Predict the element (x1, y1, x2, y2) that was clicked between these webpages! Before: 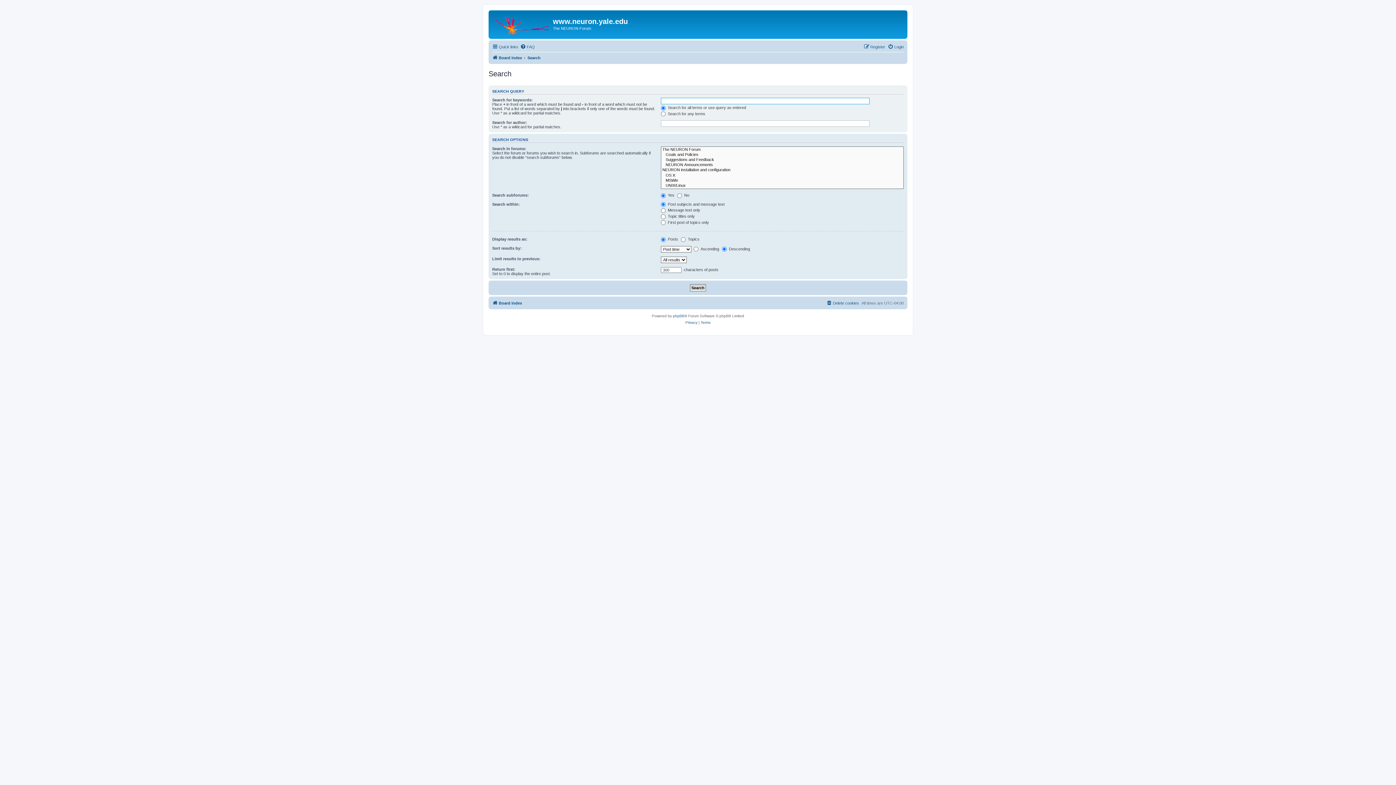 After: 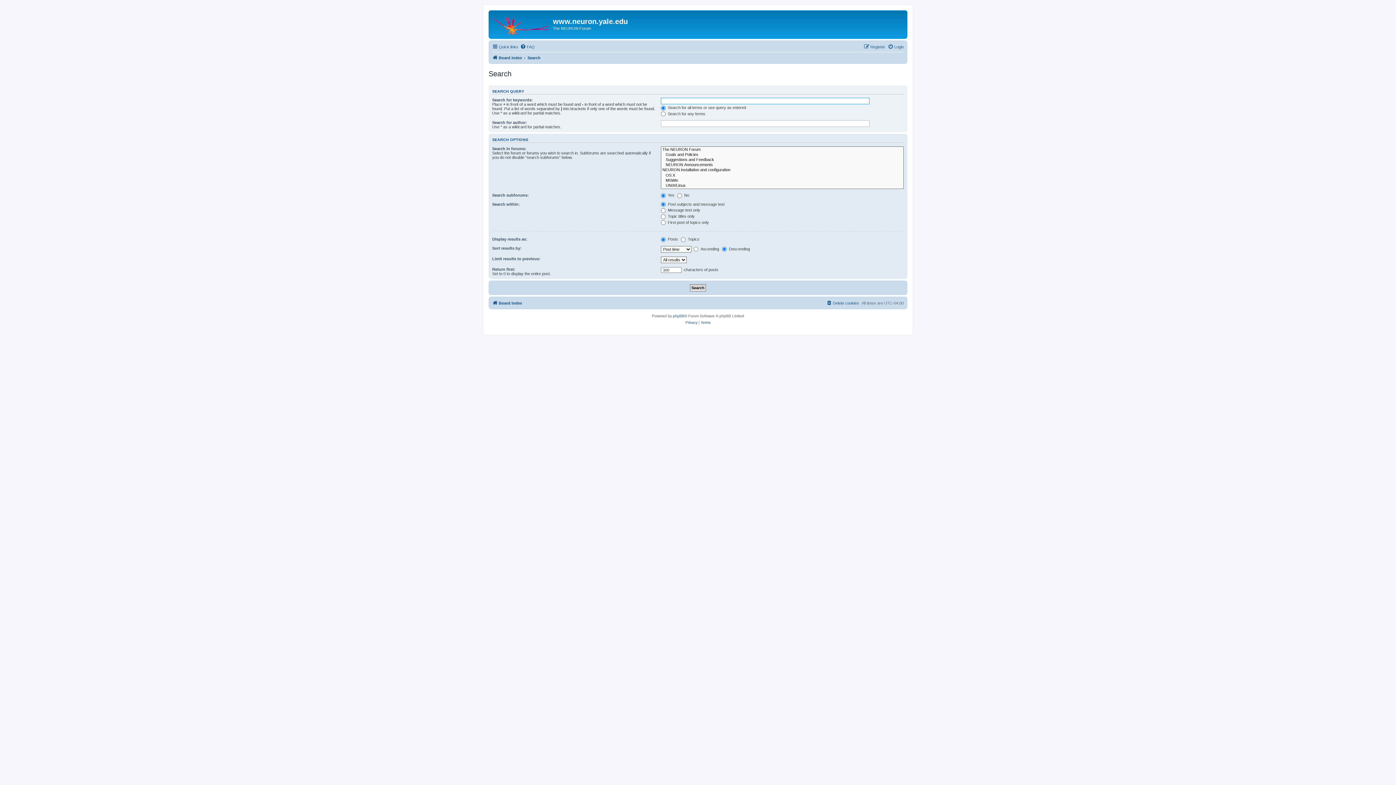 Action: bbox: (527, 53, 540, 62) label: Search